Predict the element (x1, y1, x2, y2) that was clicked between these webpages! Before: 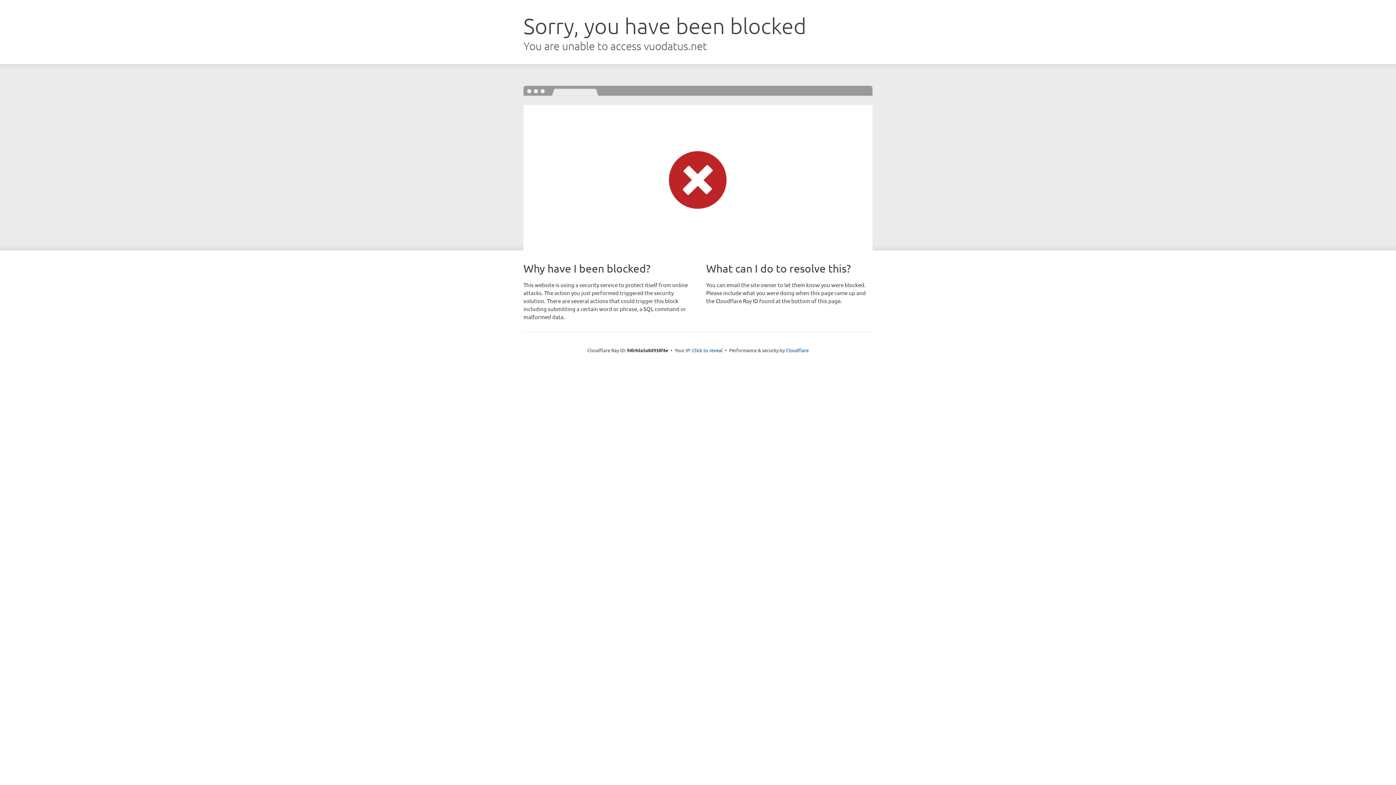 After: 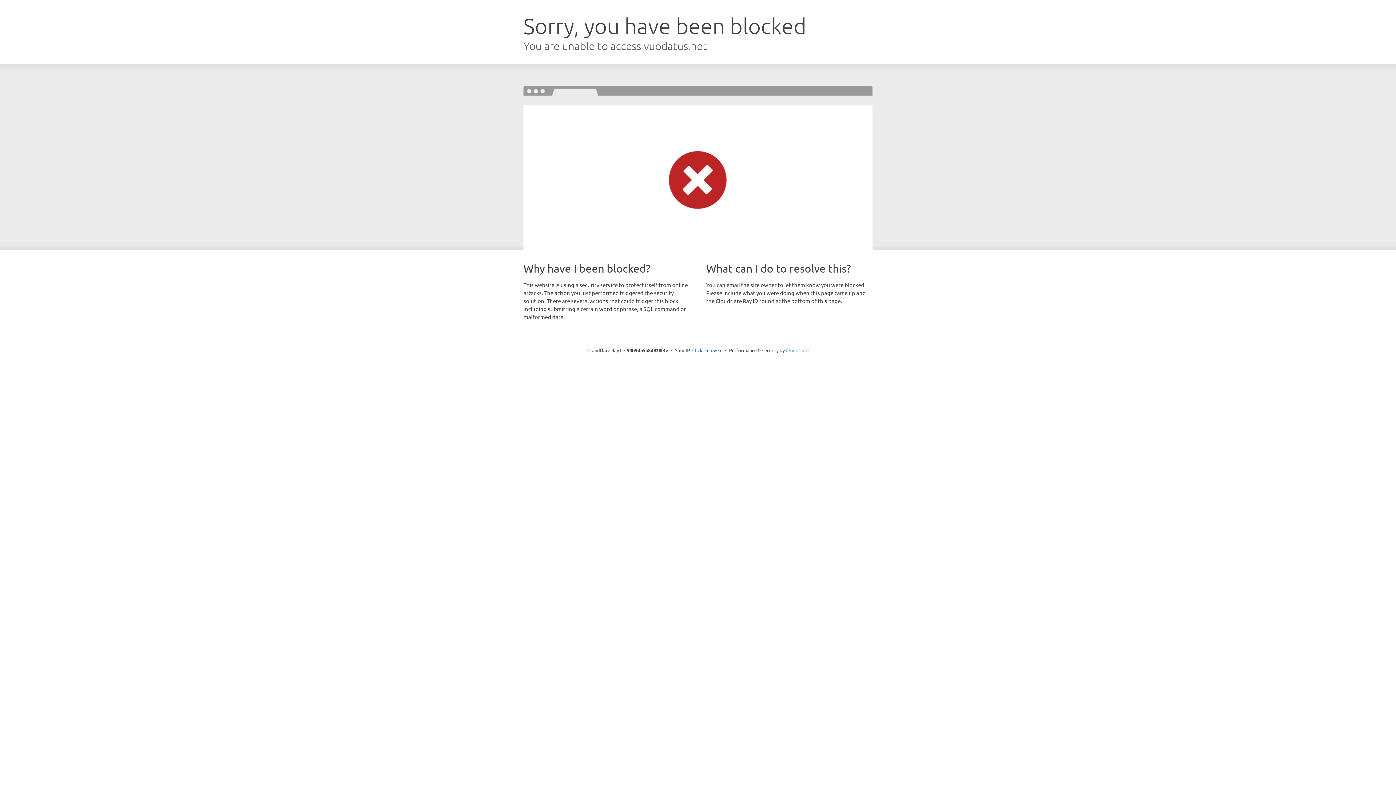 Action: bbox: (786, 347, 808, 353) label: Cloudflare